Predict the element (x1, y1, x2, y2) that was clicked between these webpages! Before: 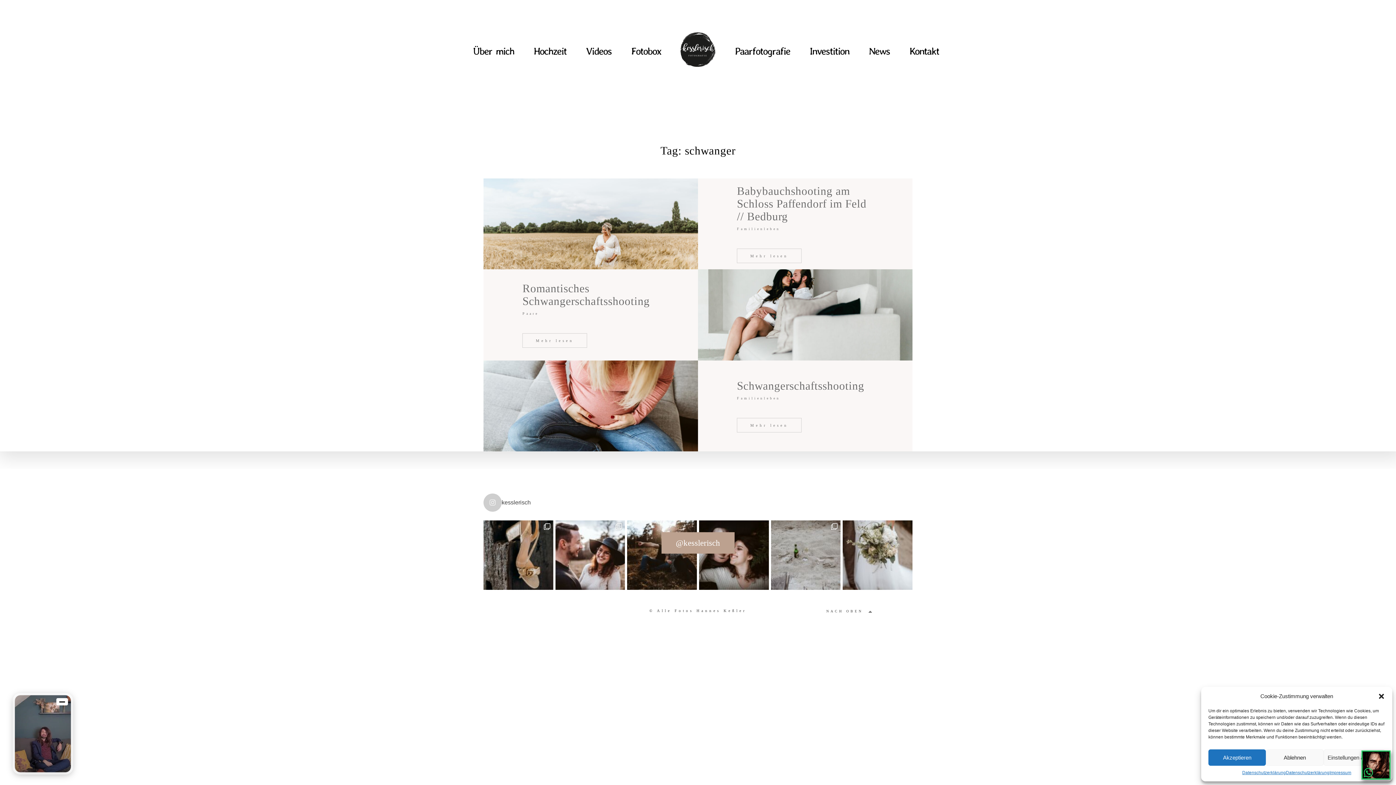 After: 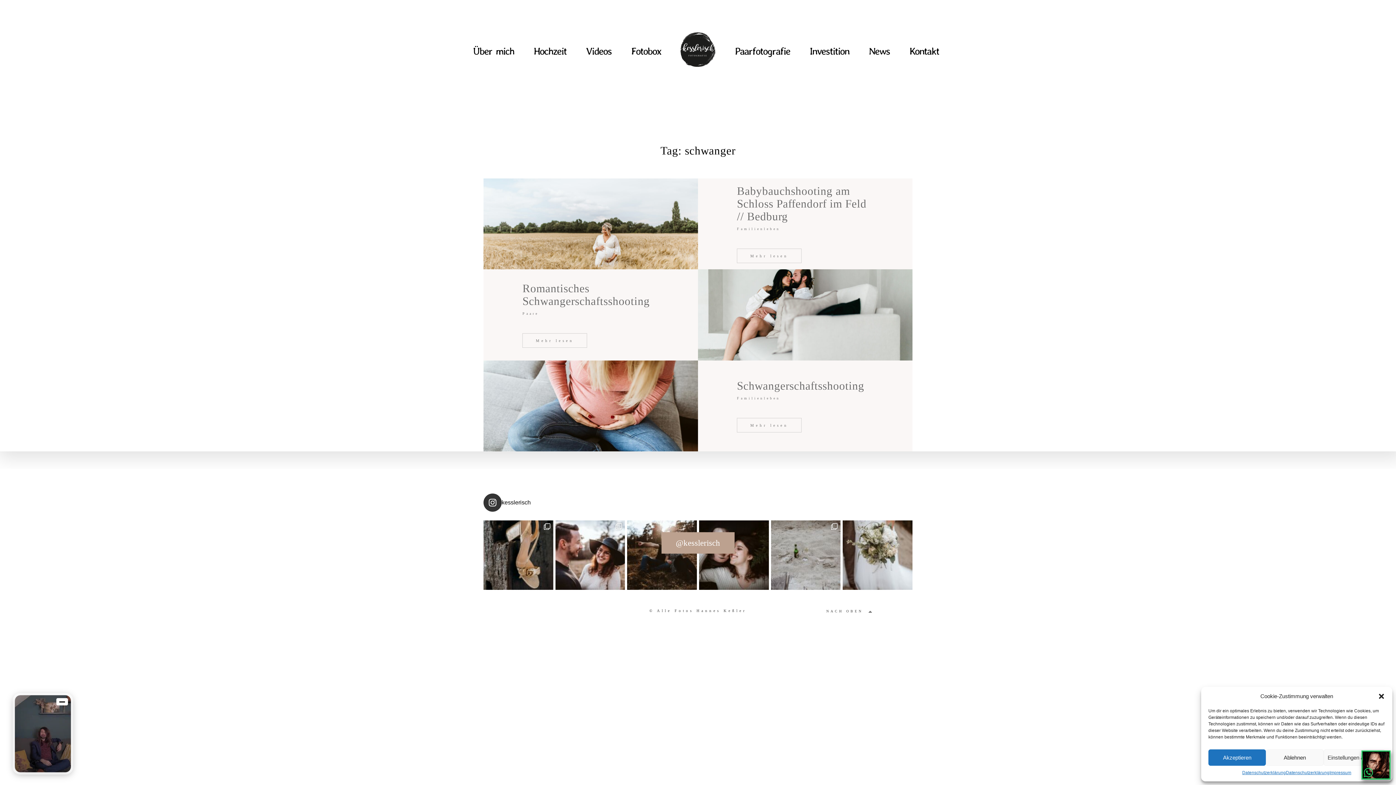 Action: bbox: (483, 493, 912, 511) label: kesslerisch